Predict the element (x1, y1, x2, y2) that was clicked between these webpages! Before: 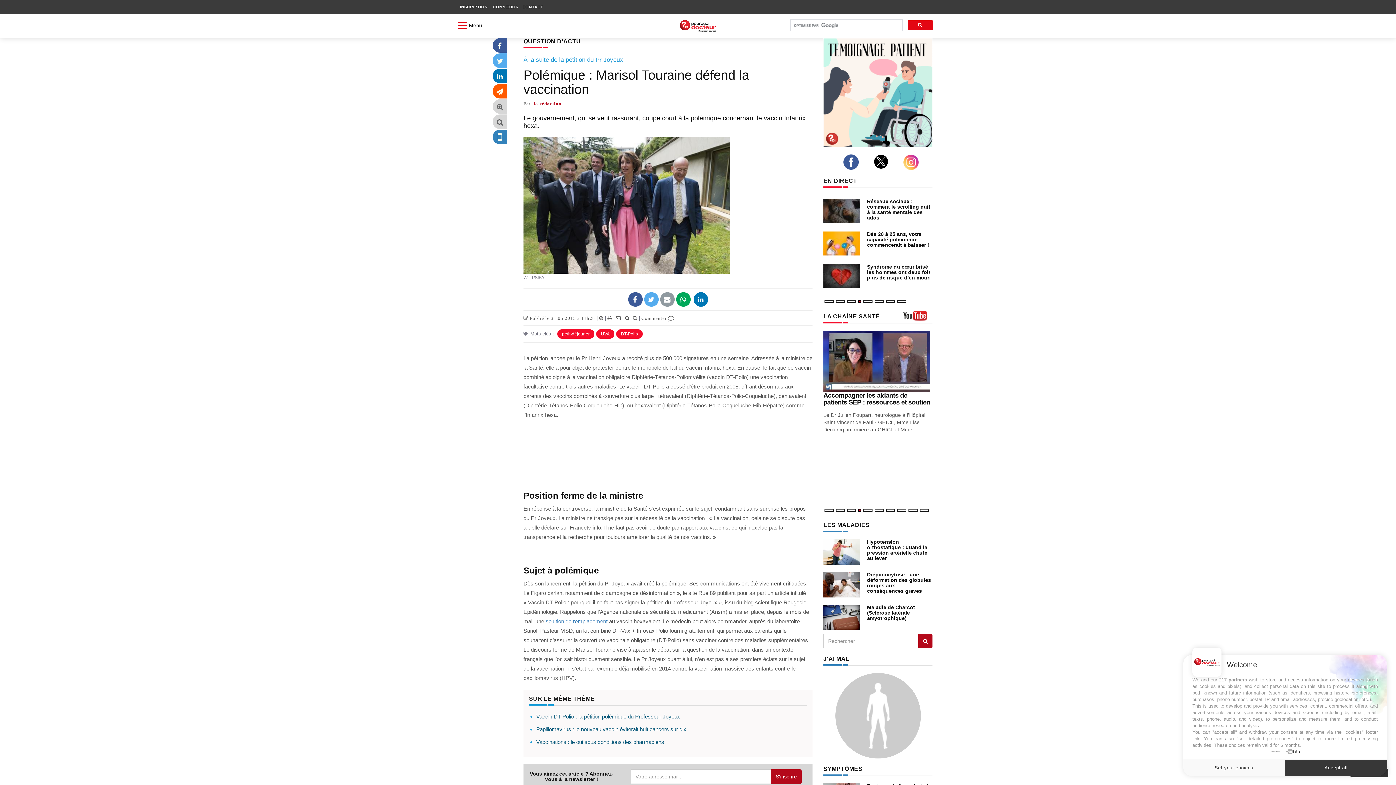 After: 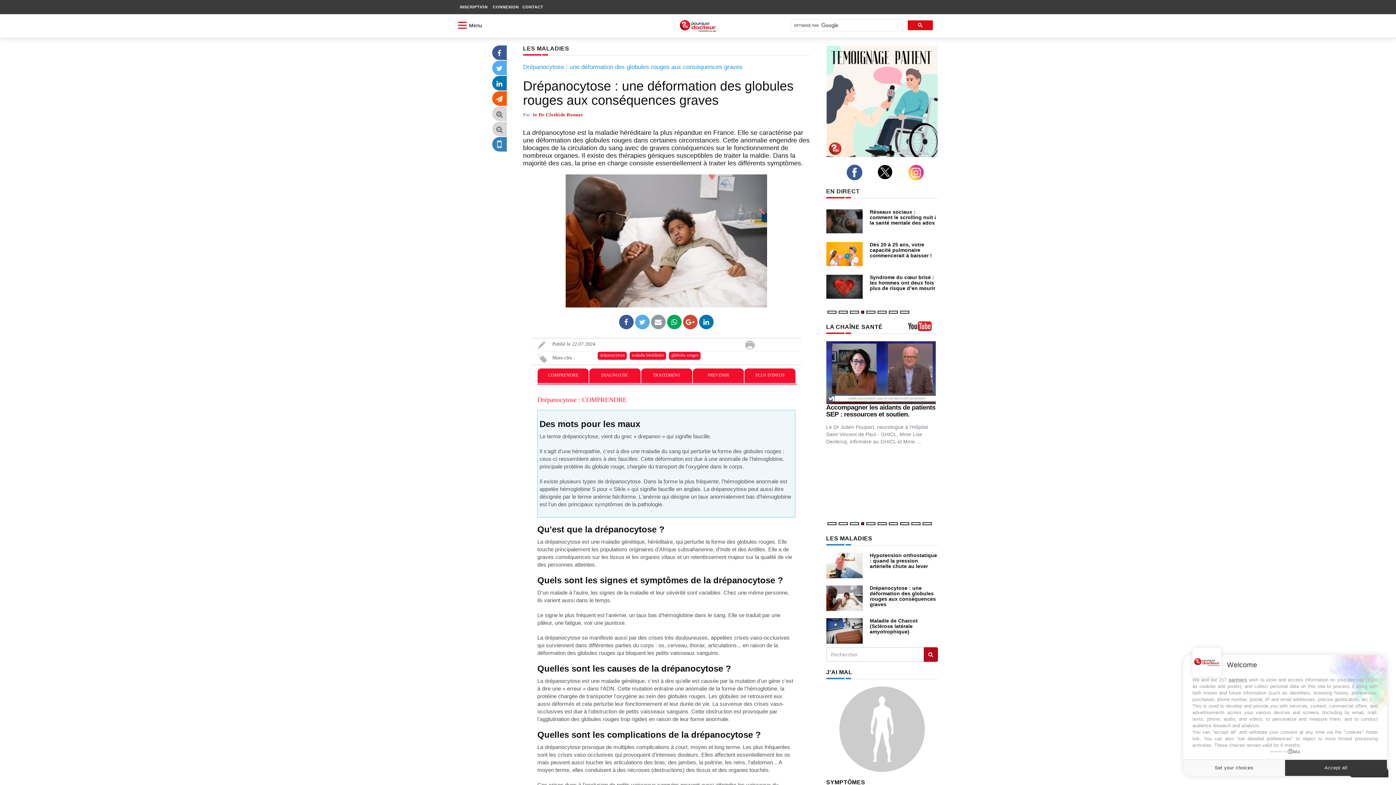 Action: bbox: (823, 581, 860, 587)